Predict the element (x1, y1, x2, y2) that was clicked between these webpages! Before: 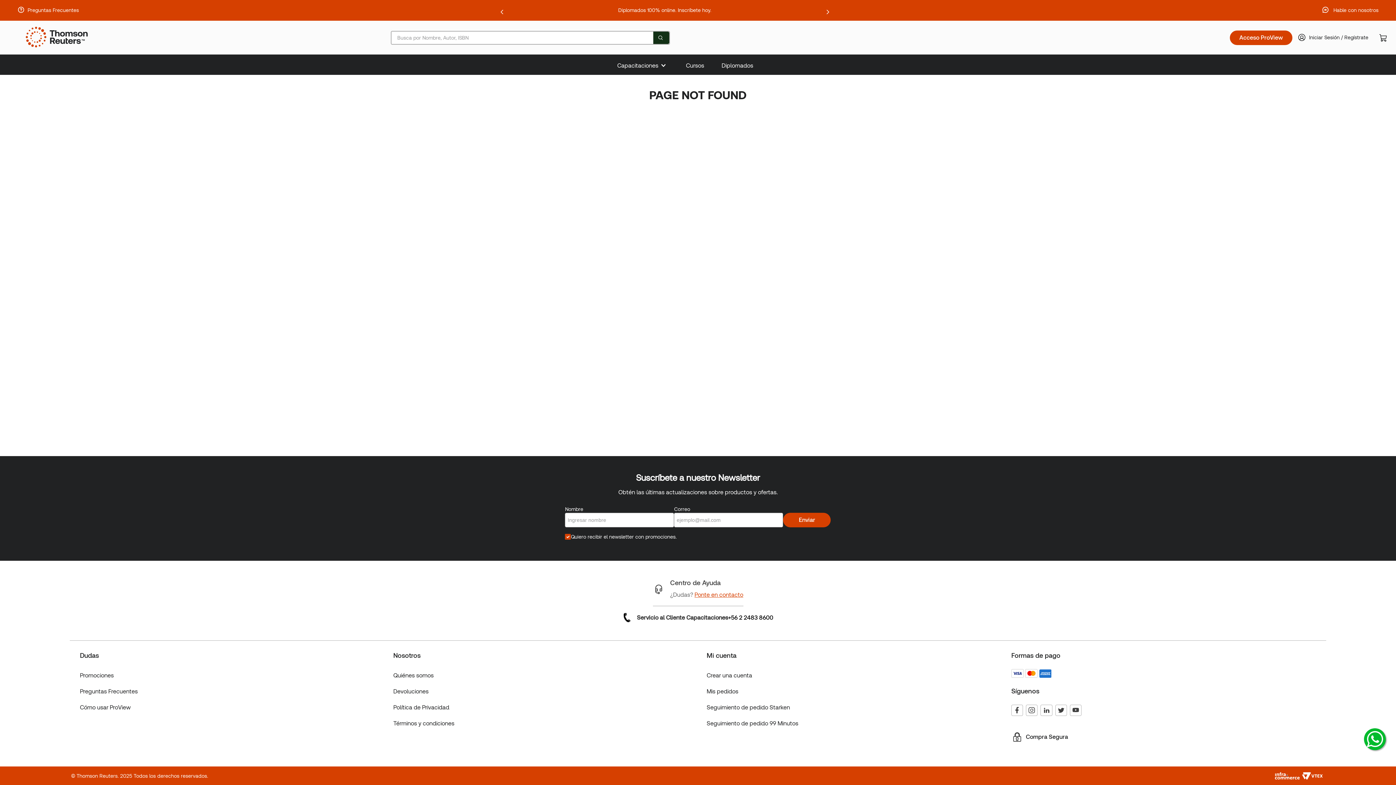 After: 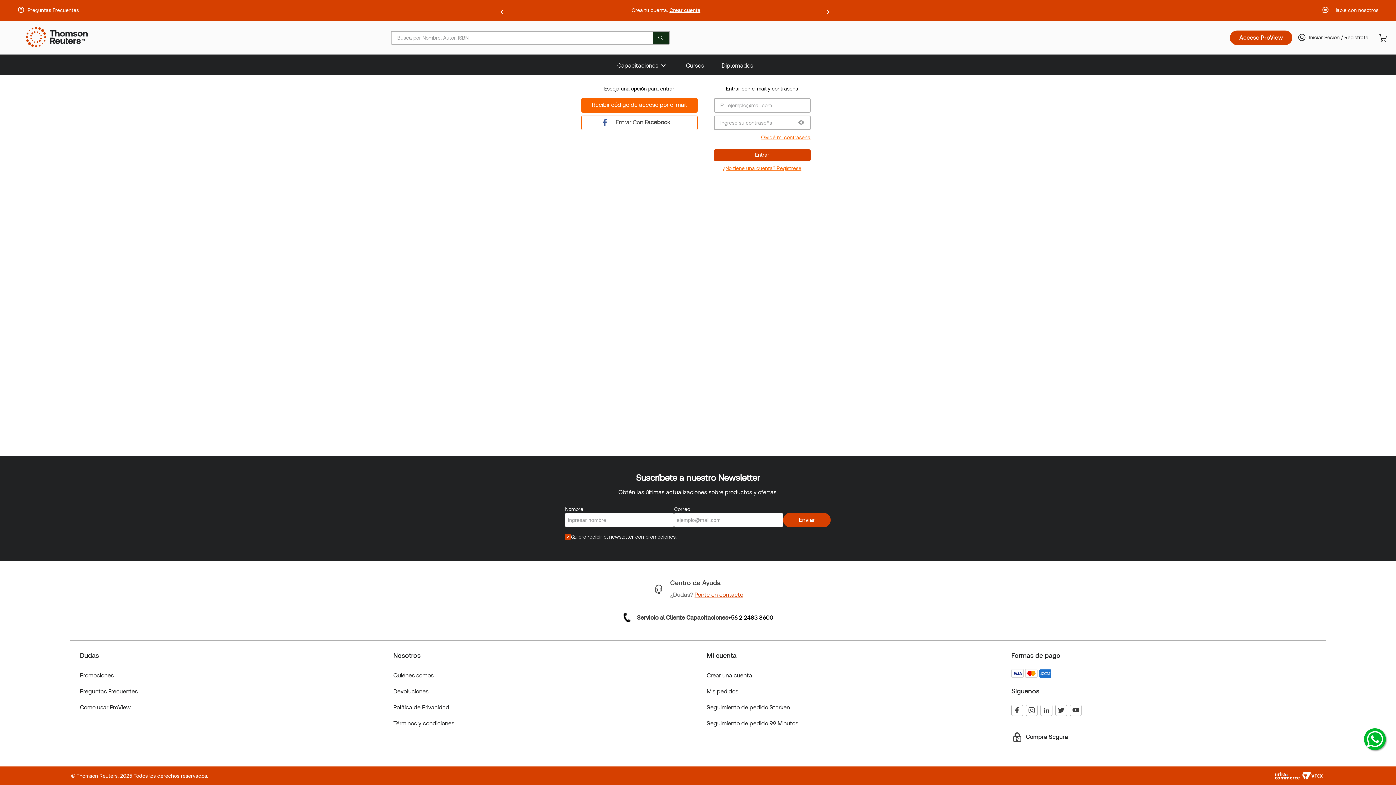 Action: label: Mis pedidos bbox: (706, 688, 1002, 695)